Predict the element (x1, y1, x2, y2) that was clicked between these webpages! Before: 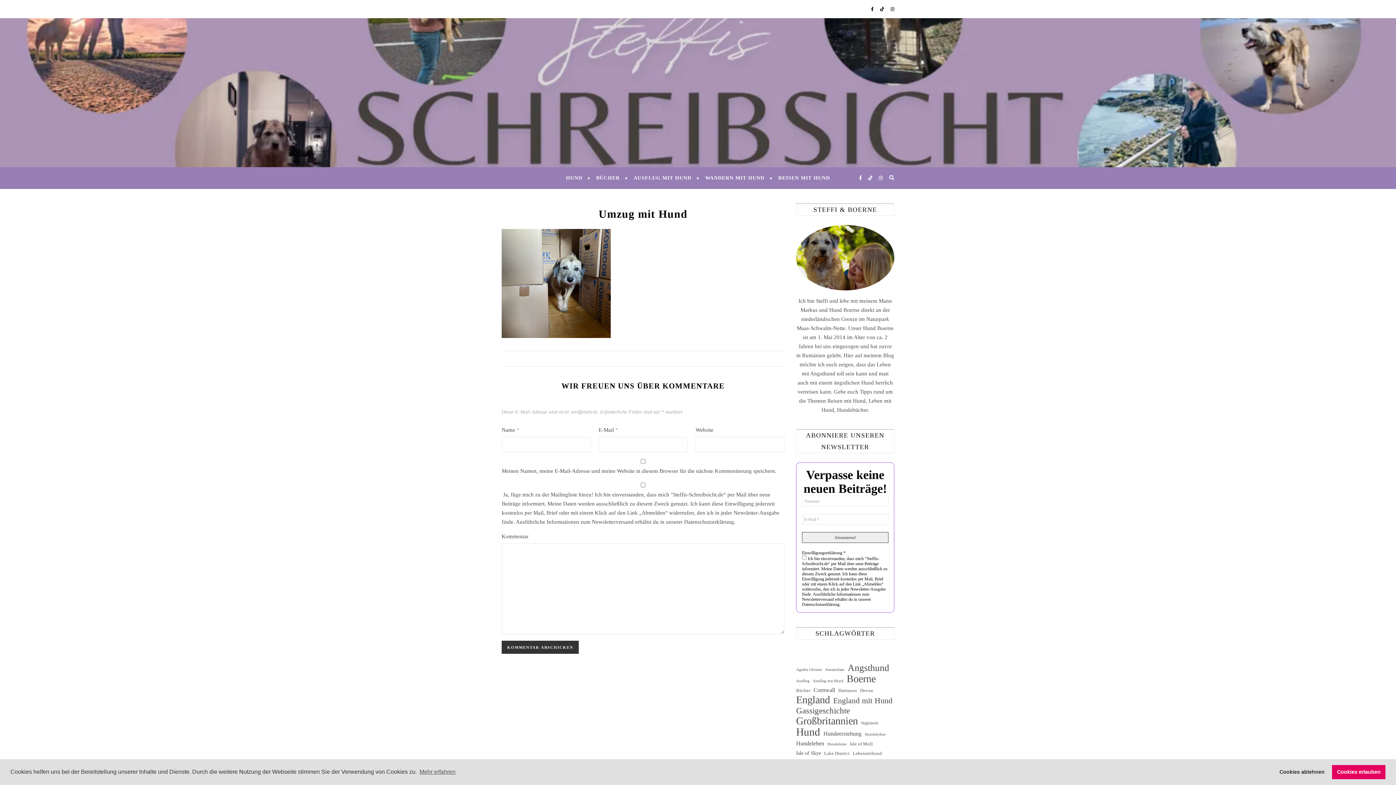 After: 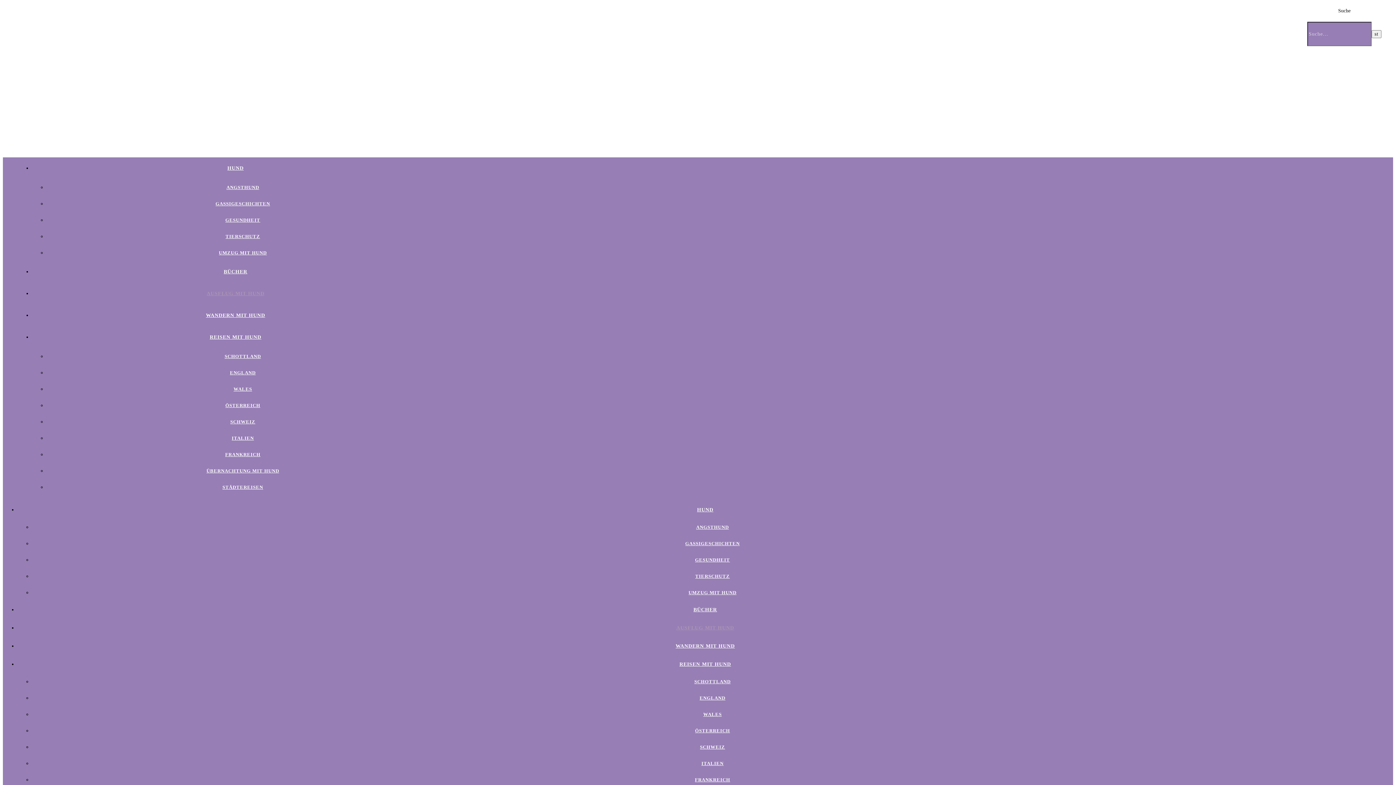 Action: bbox: (627, 167, 697, 189) label: AUSFLUG MIT HUND